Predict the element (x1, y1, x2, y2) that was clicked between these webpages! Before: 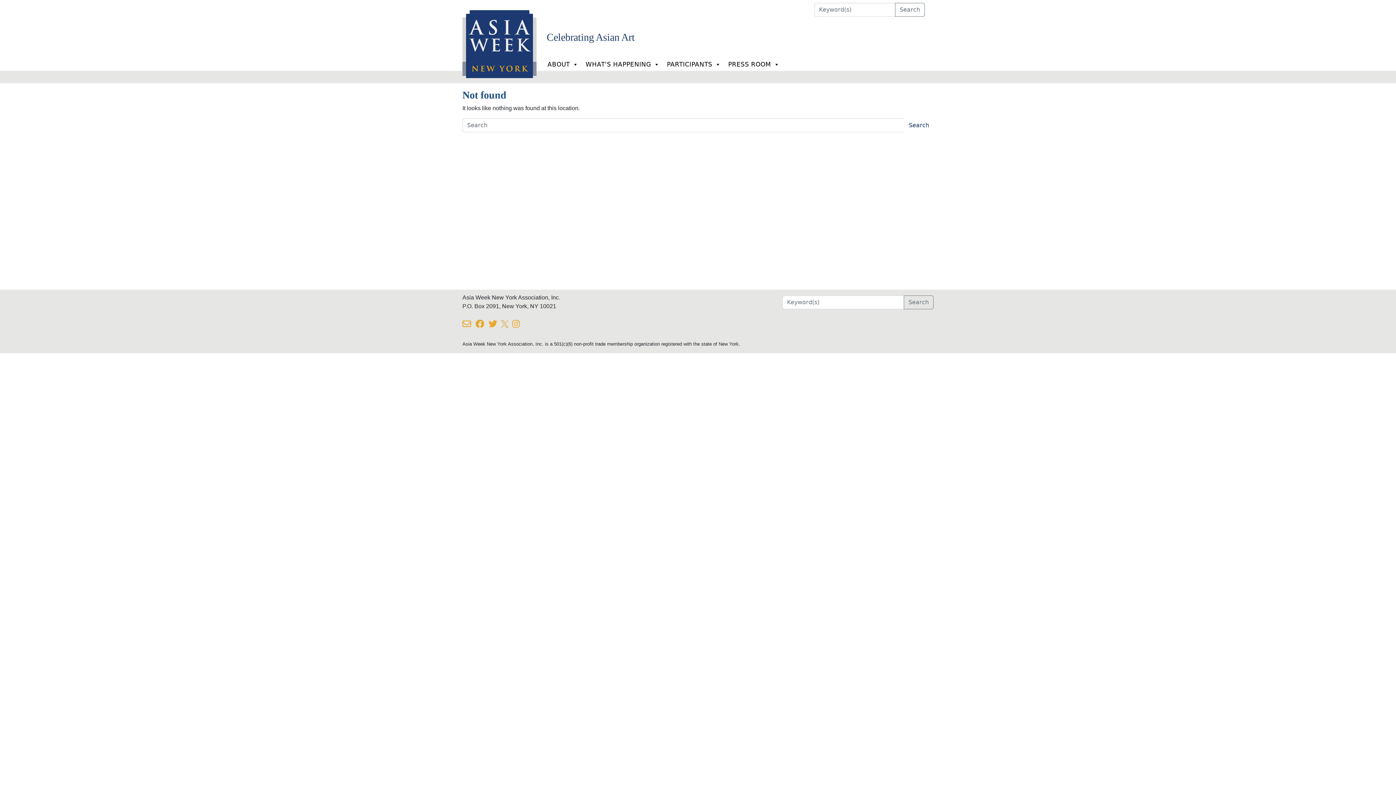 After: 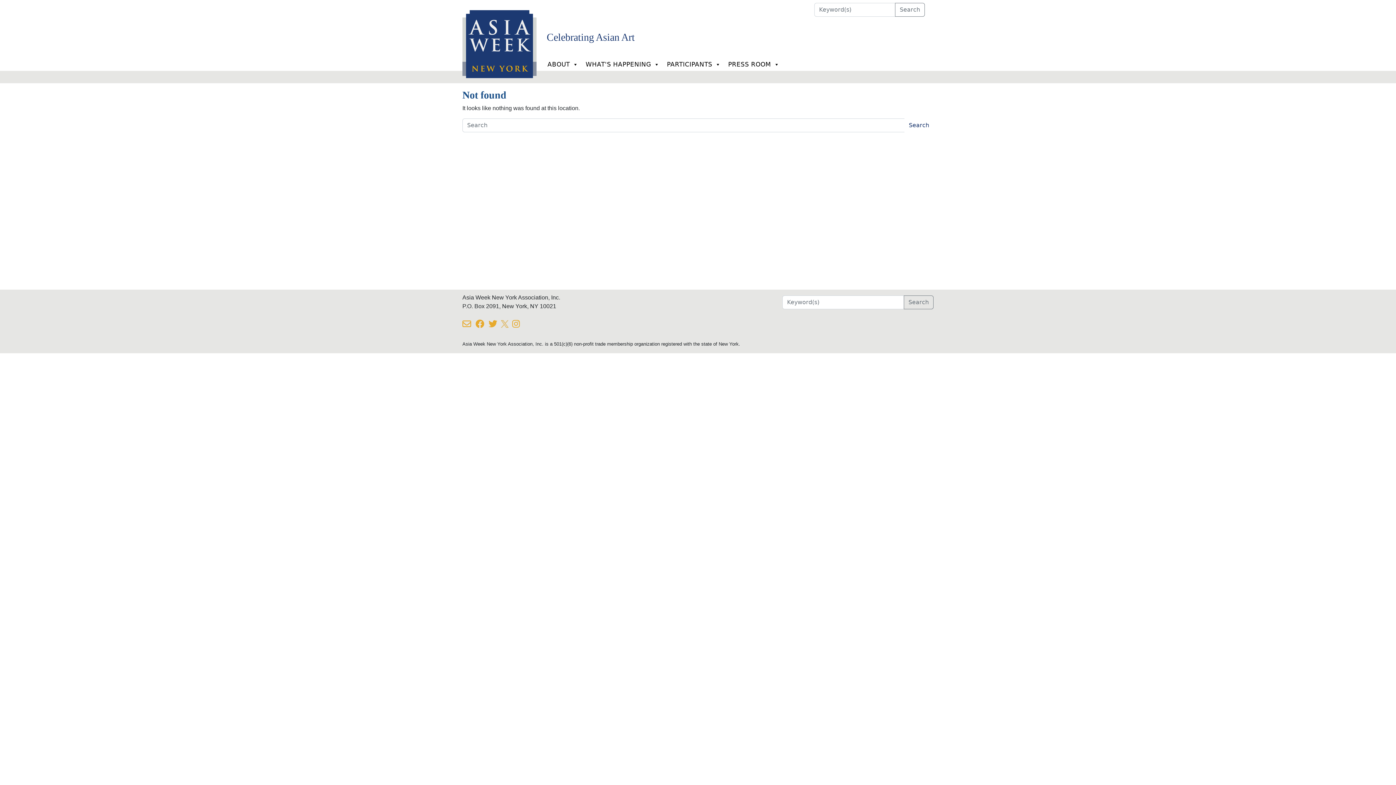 Action: bbox: (475, 322, 487, 328)